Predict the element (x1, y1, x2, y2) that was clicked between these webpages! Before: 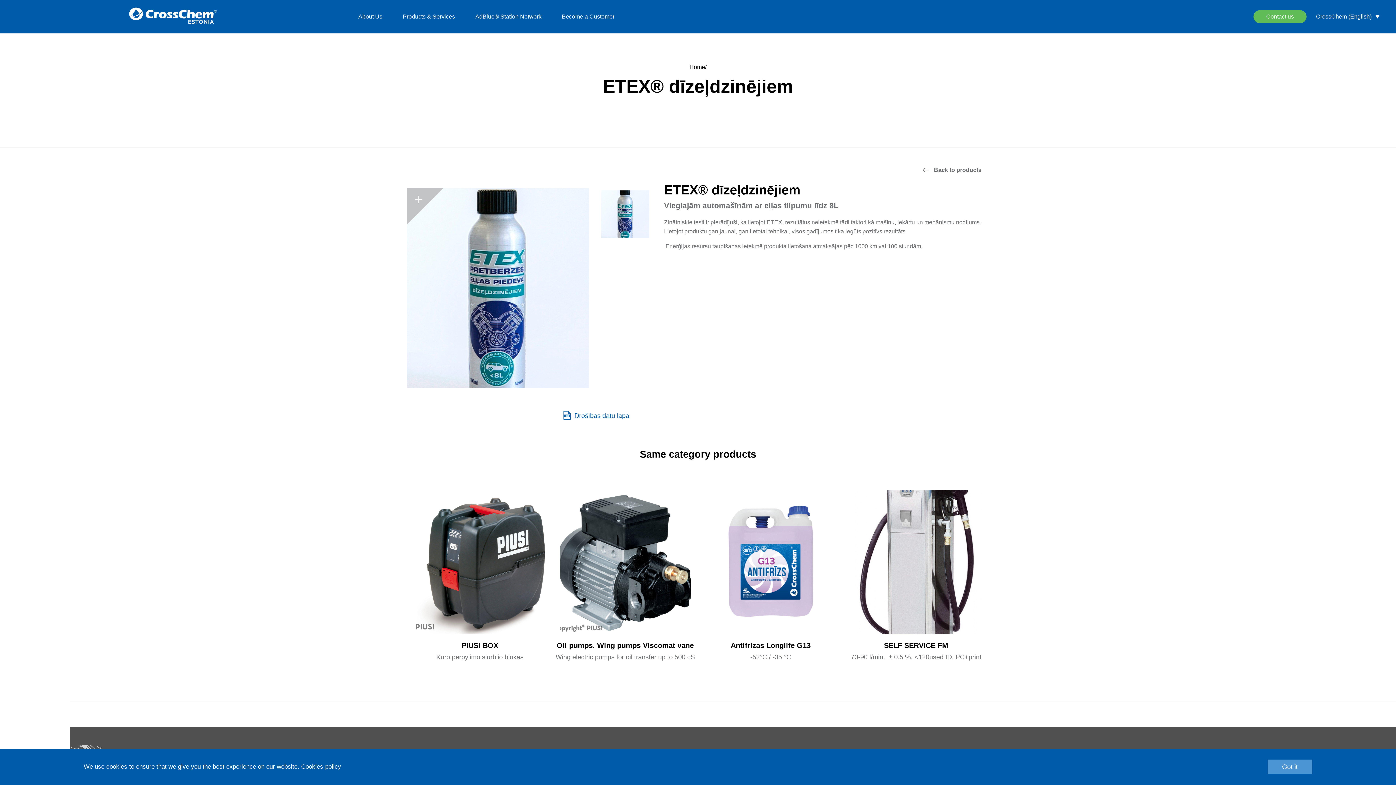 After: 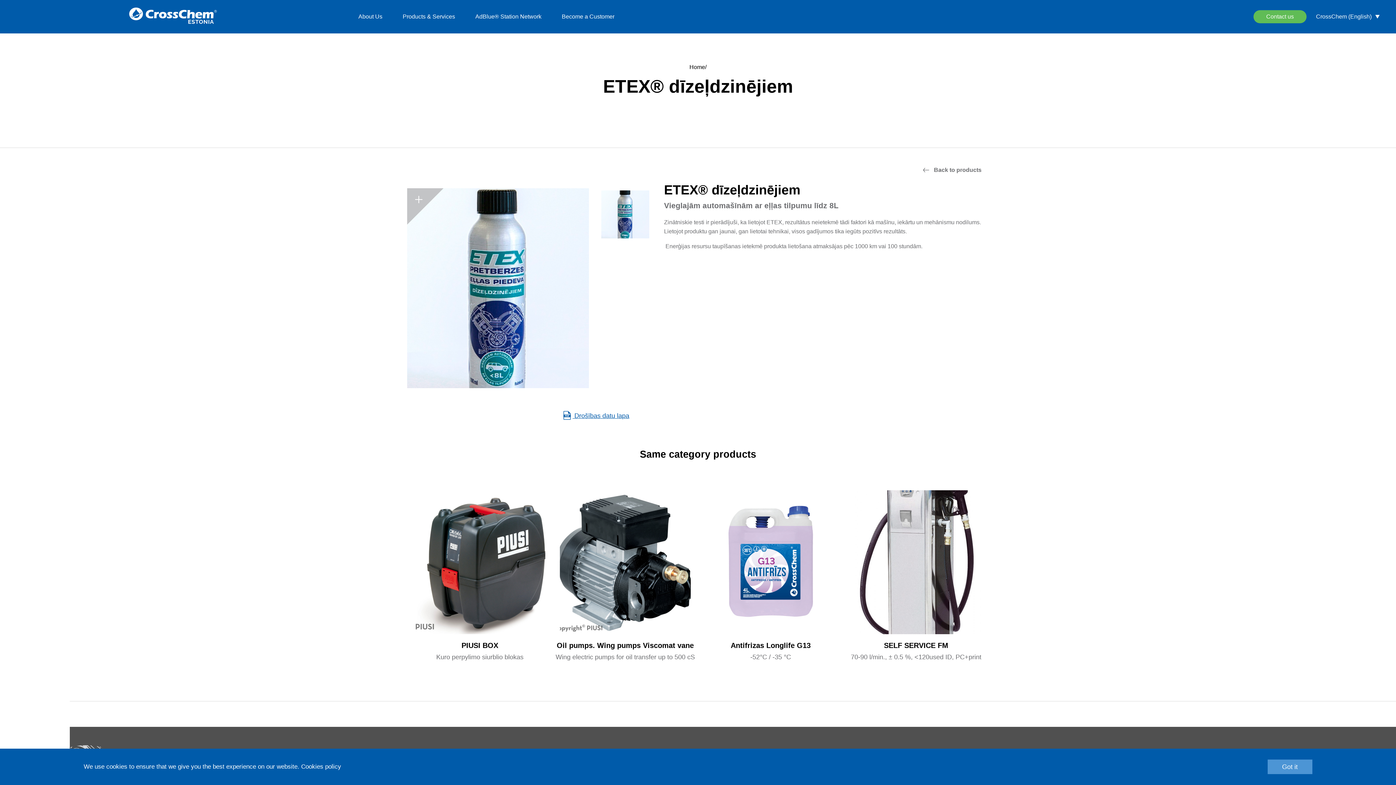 Action: bbox: (563, 412, 629, 419) label:  Drošības datu lapa